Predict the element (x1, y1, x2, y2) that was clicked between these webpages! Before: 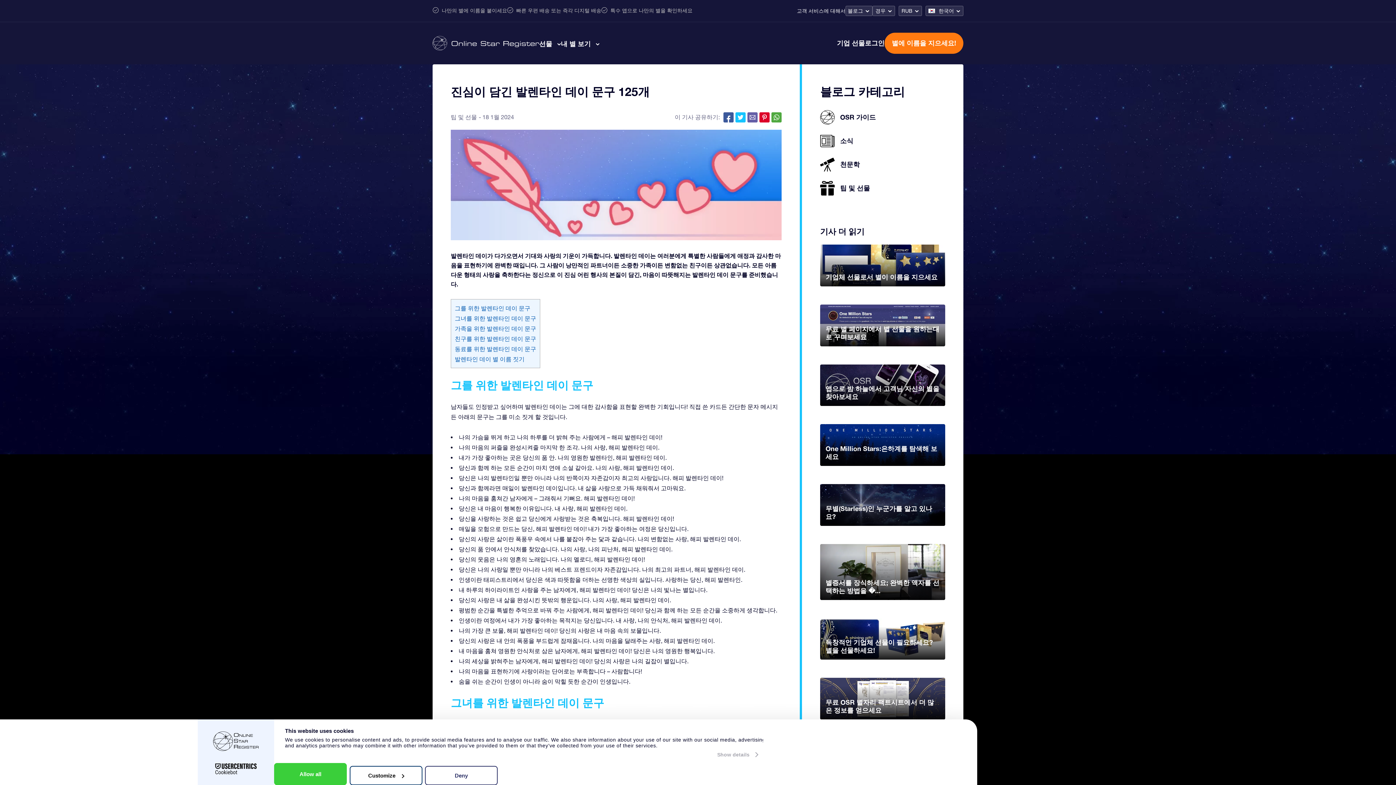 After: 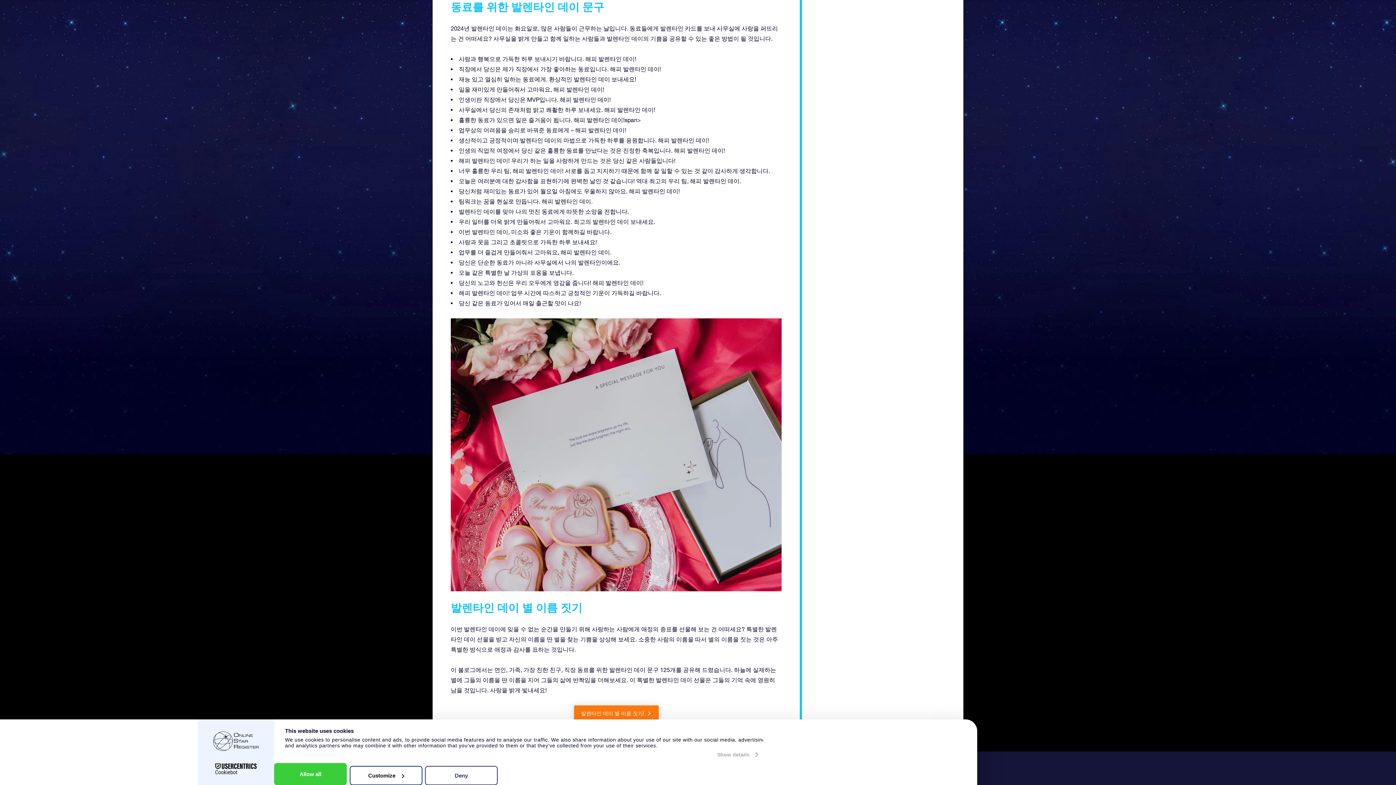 Action: bbox: (454, 345, 536, 352) label: 동료를 위한 발렌타인 데이 문구